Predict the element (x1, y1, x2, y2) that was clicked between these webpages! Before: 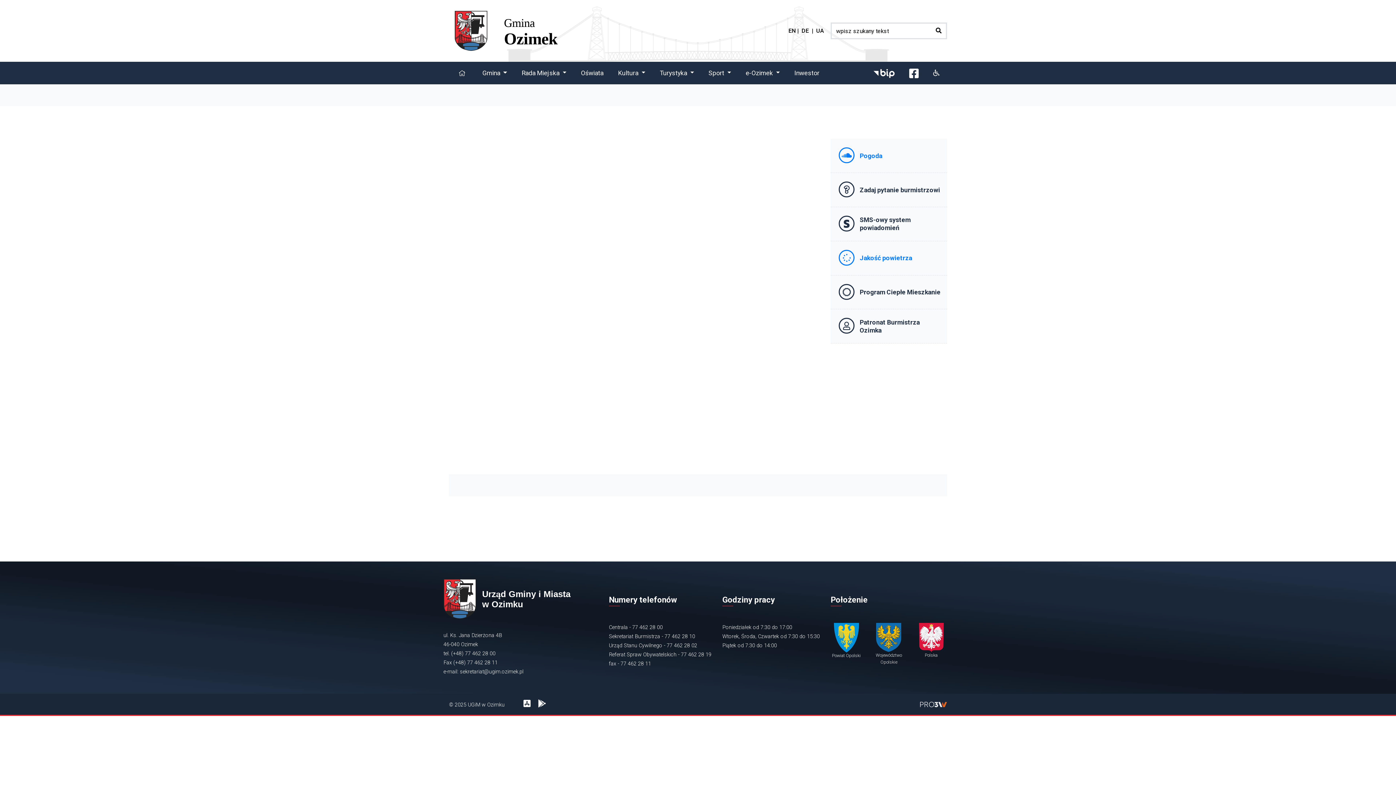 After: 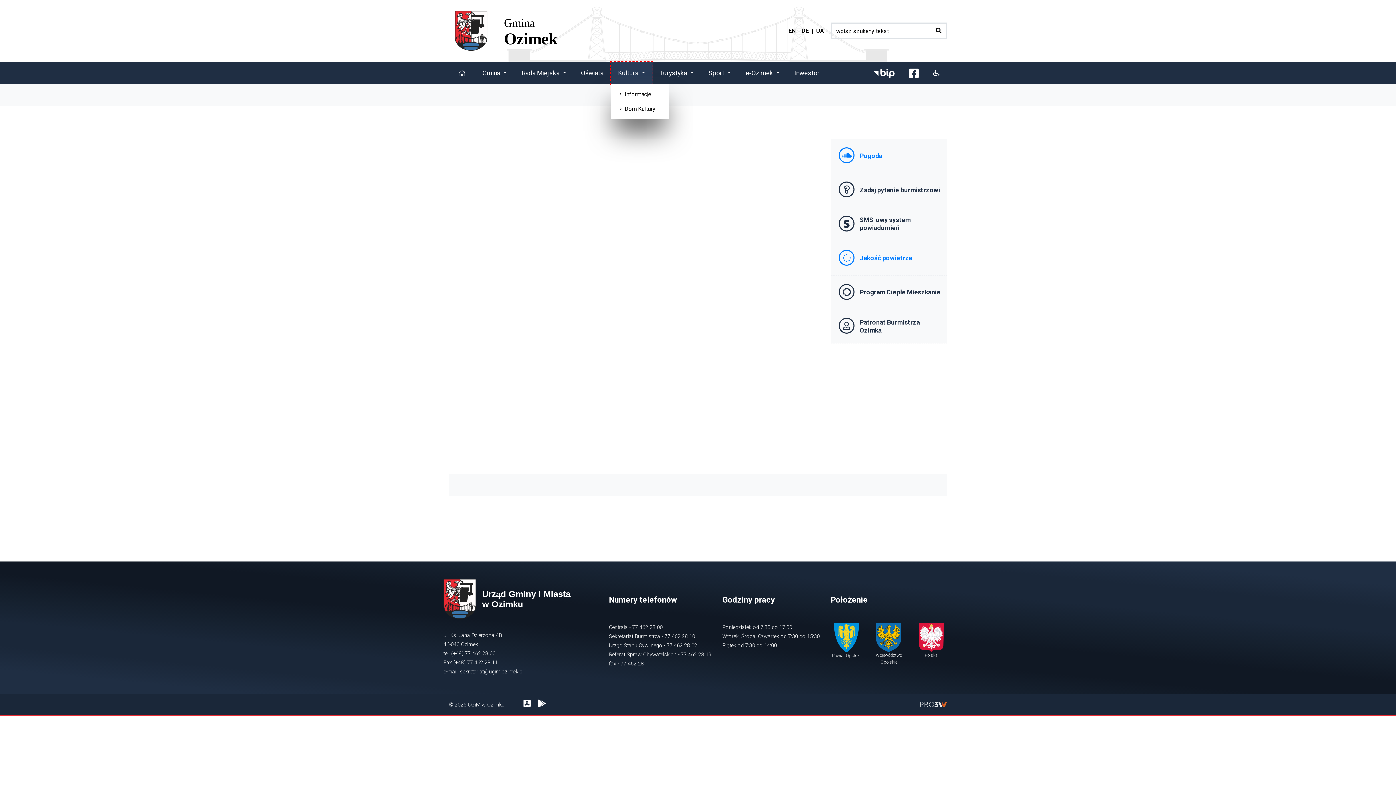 Action: bbox: (610, 61, 652, 84) label: Kultura 